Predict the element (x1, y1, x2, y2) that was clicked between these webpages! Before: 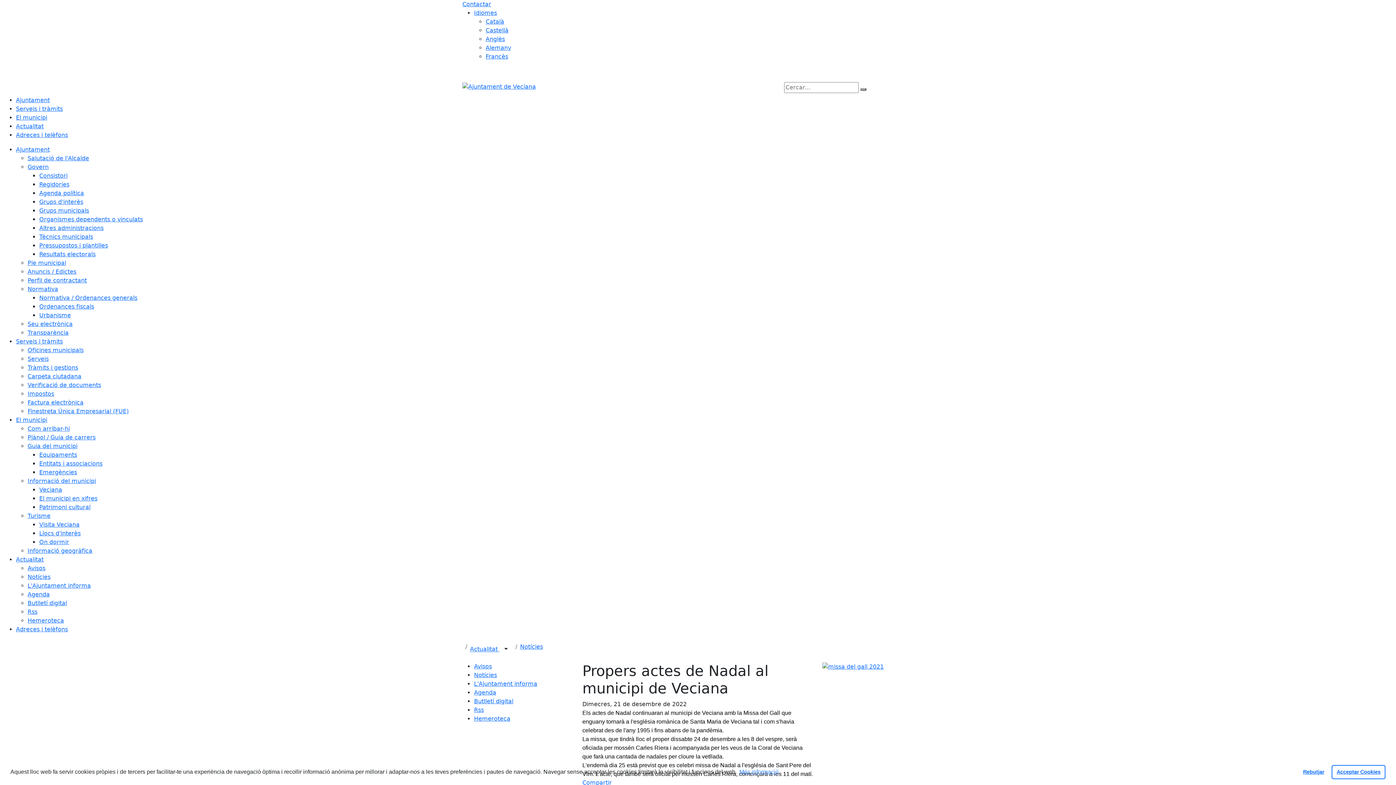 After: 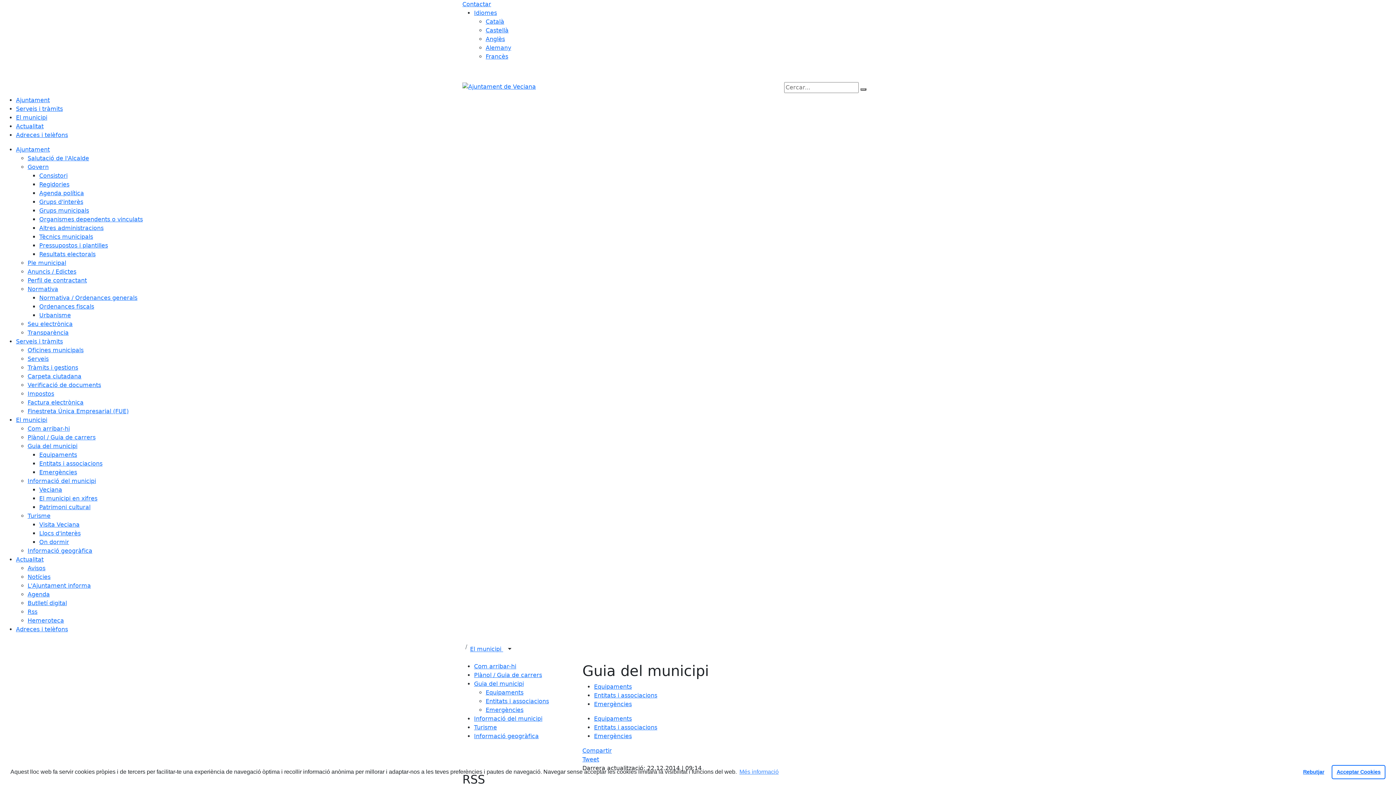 Action: label: Guia del municipi bbox: (27, 442, 77, 449)